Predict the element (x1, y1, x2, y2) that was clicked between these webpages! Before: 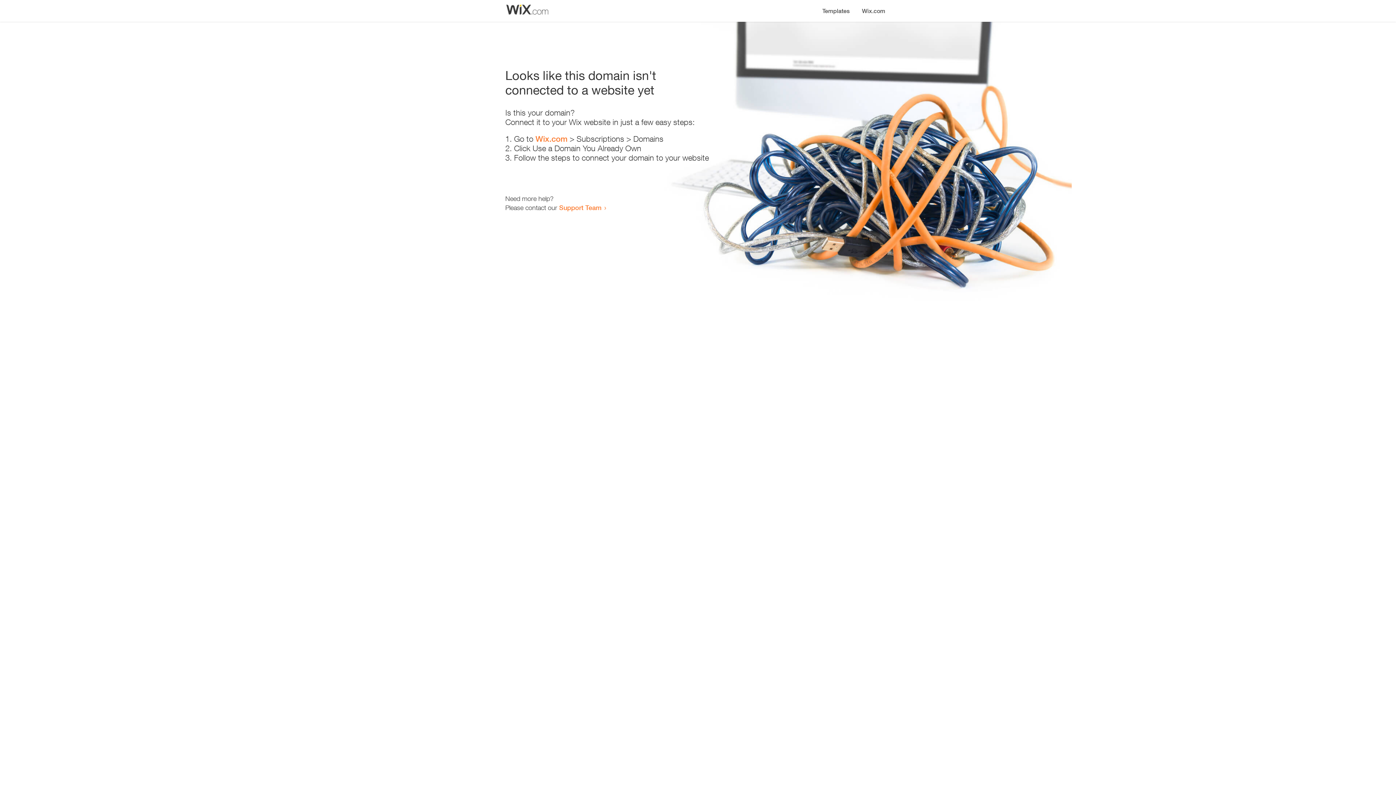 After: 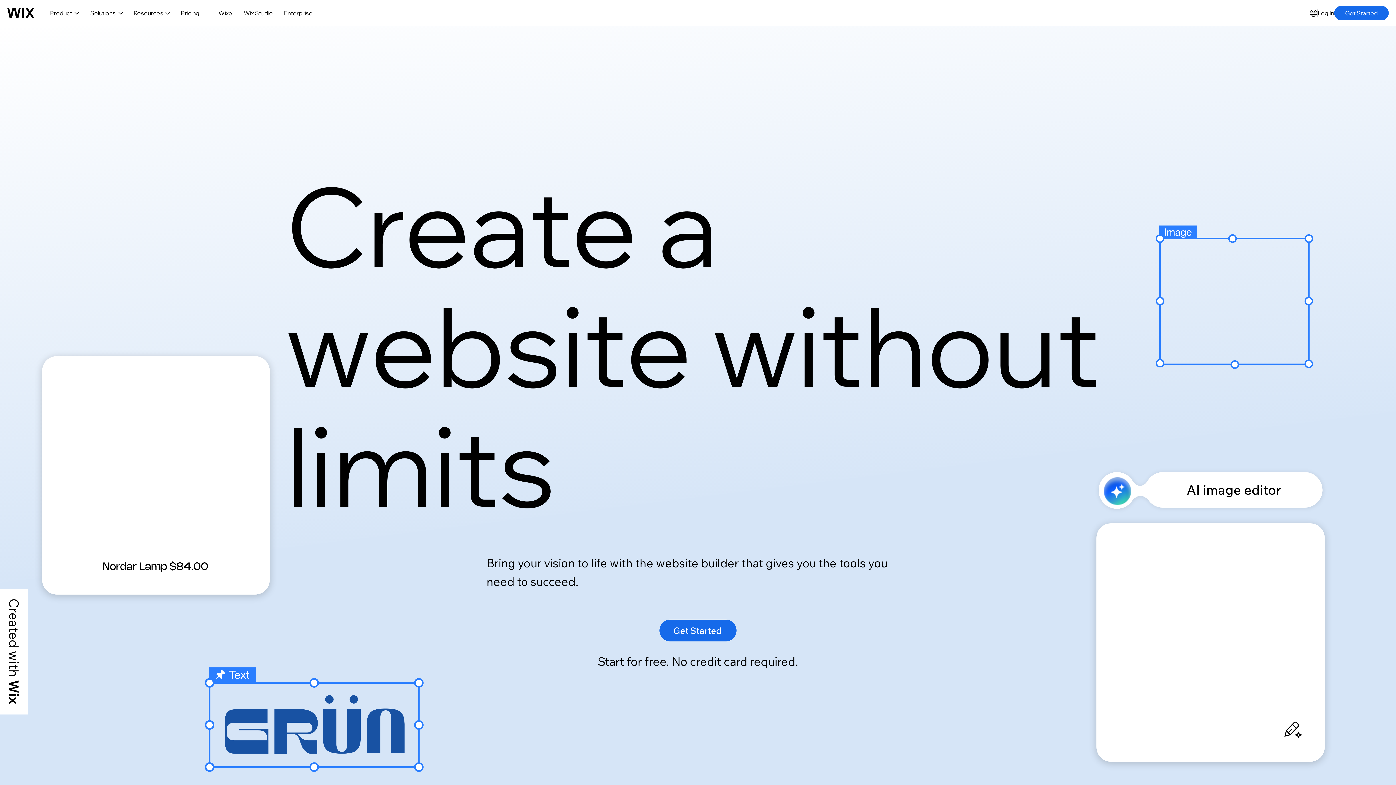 Action: bbox: (535, 134, 567, 143) label: Wix.com